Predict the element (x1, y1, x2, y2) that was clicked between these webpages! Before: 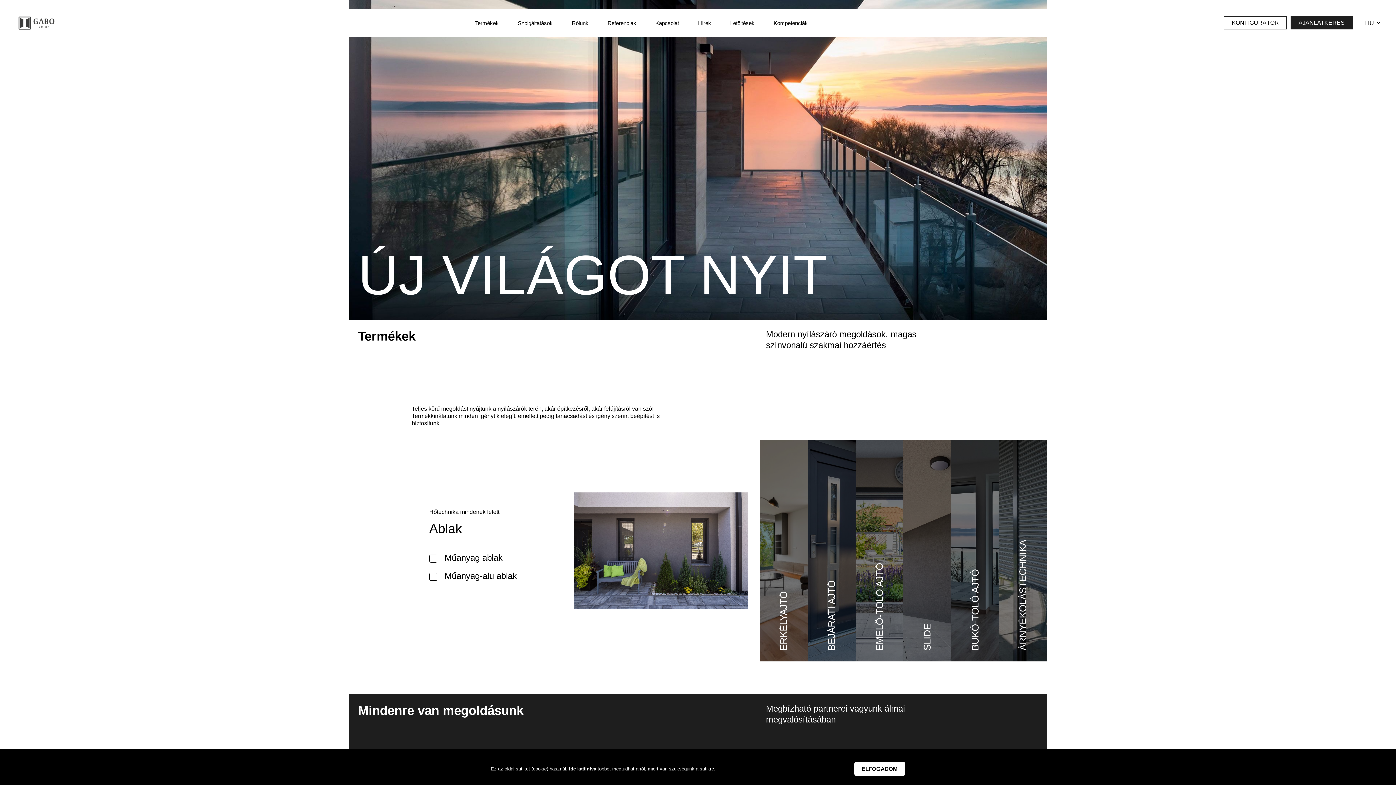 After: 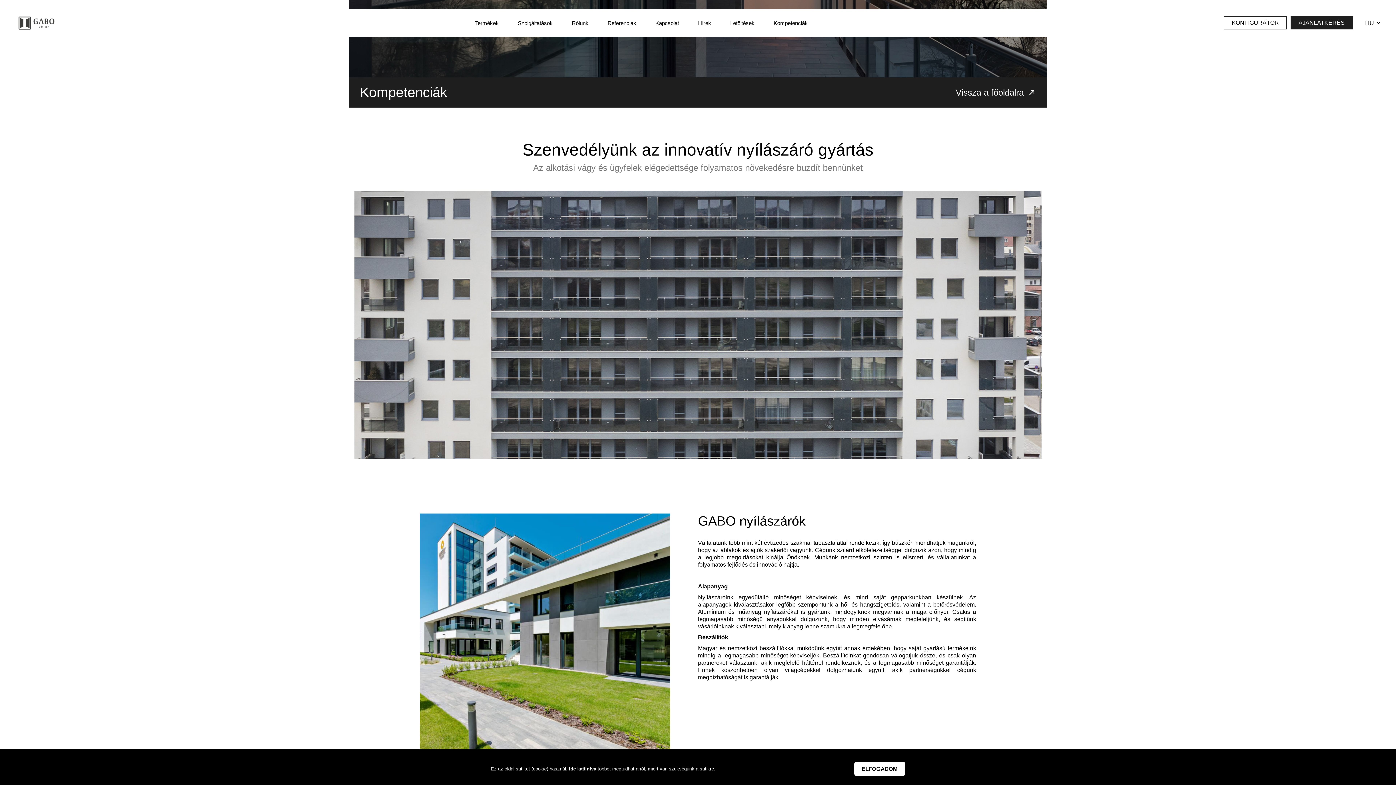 Action: bbox: (770, 17, 811, 28) label: Kompetenciák